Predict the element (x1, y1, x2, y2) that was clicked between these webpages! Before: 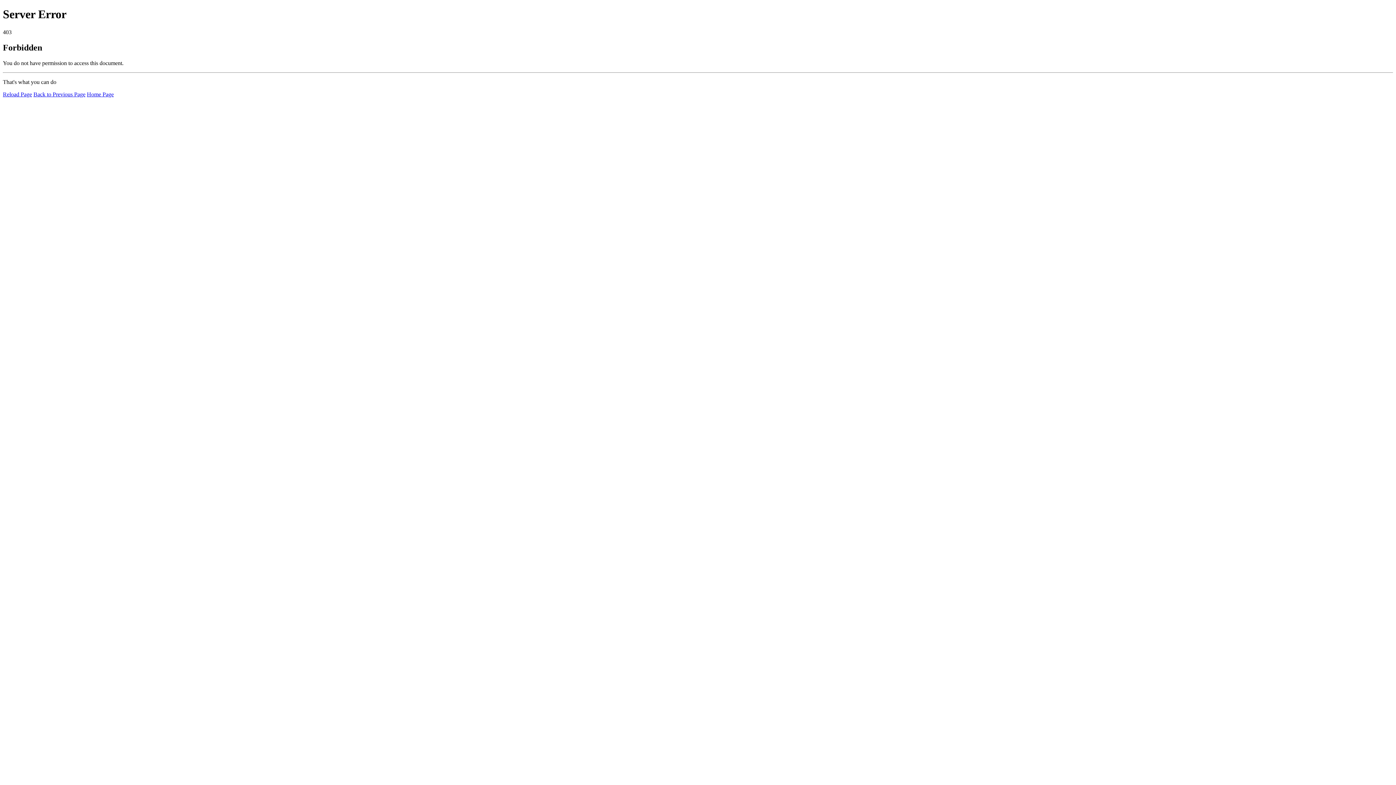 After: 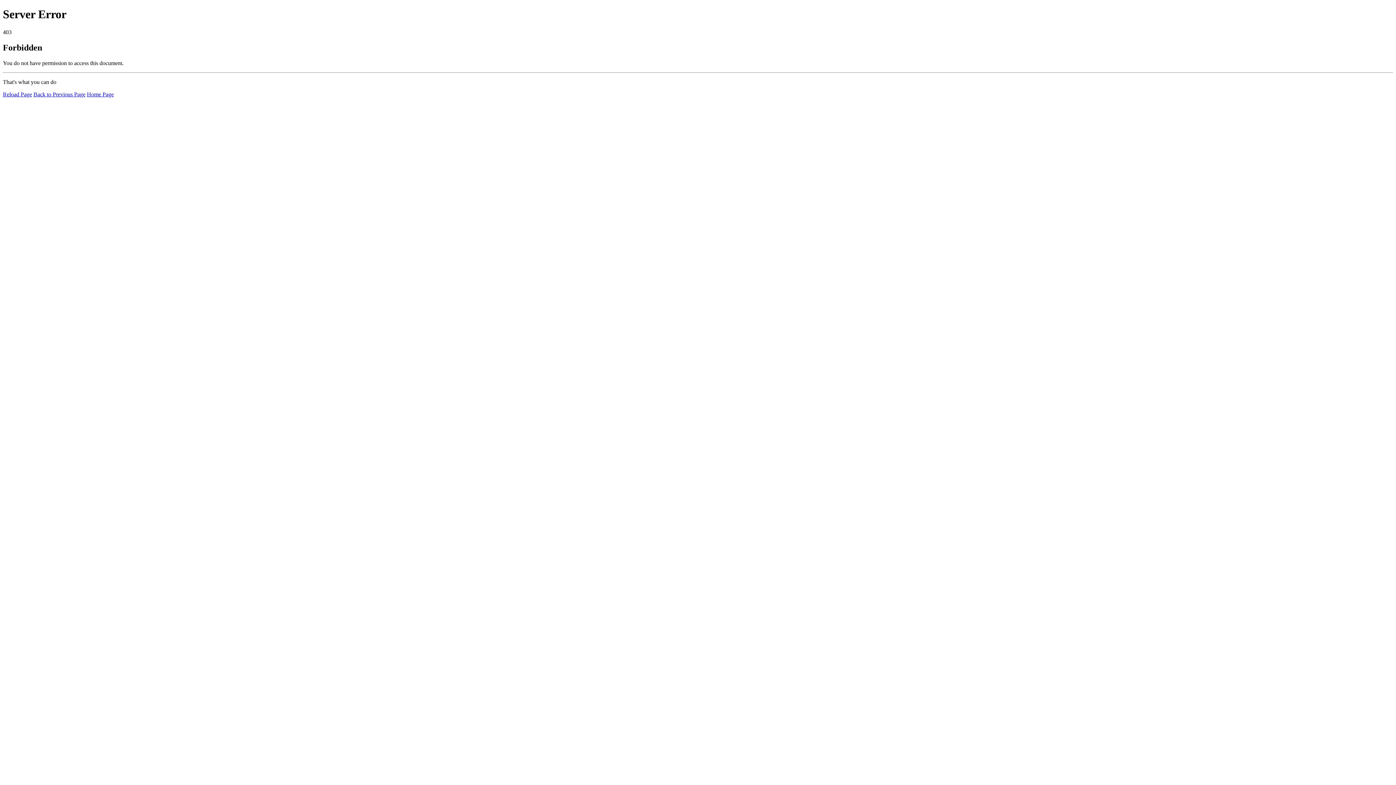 Action: bbox: (86, 91, 113, 97) label: Home Page